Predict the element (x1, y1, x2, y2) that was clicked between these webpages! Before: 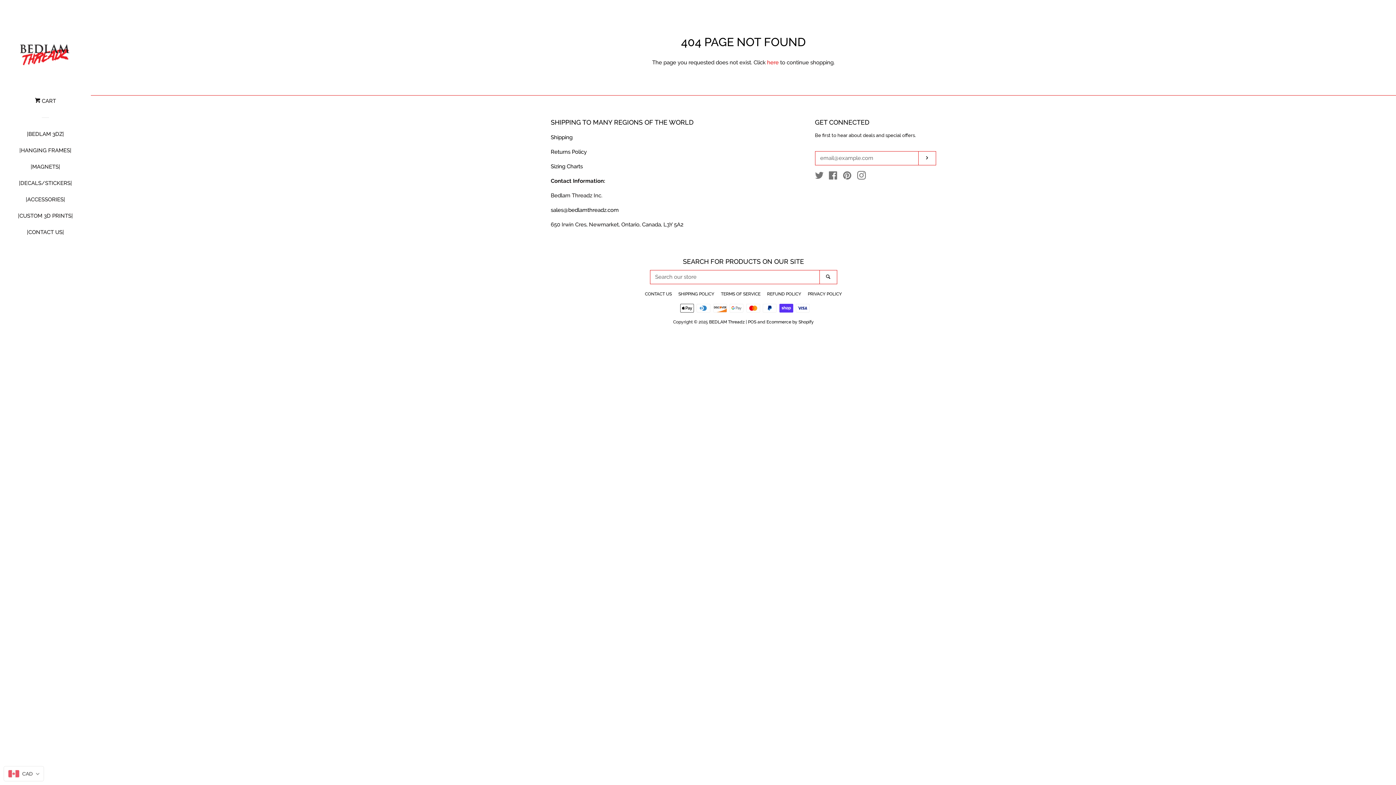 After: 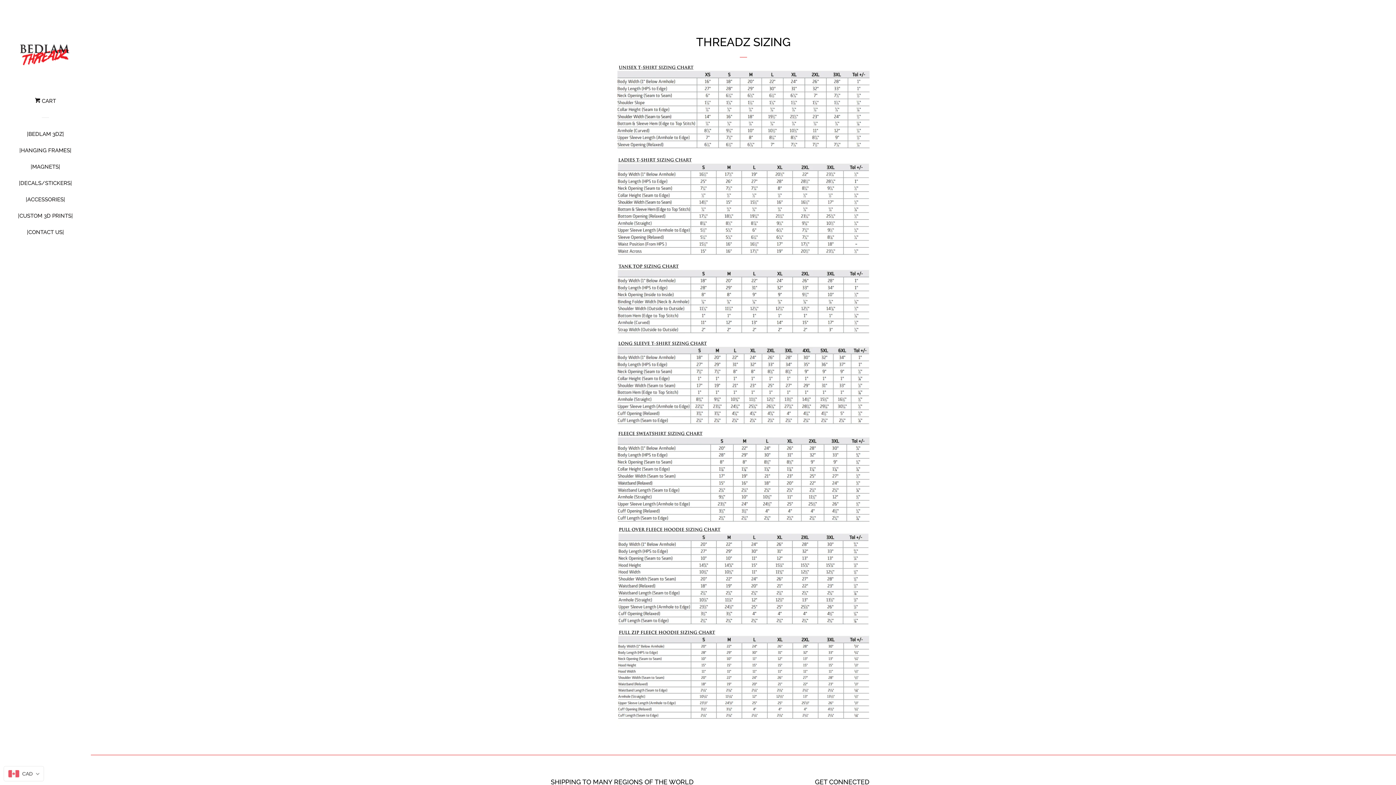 Action: label: Sizing Charts bbox: (550, 163, 582, 169)